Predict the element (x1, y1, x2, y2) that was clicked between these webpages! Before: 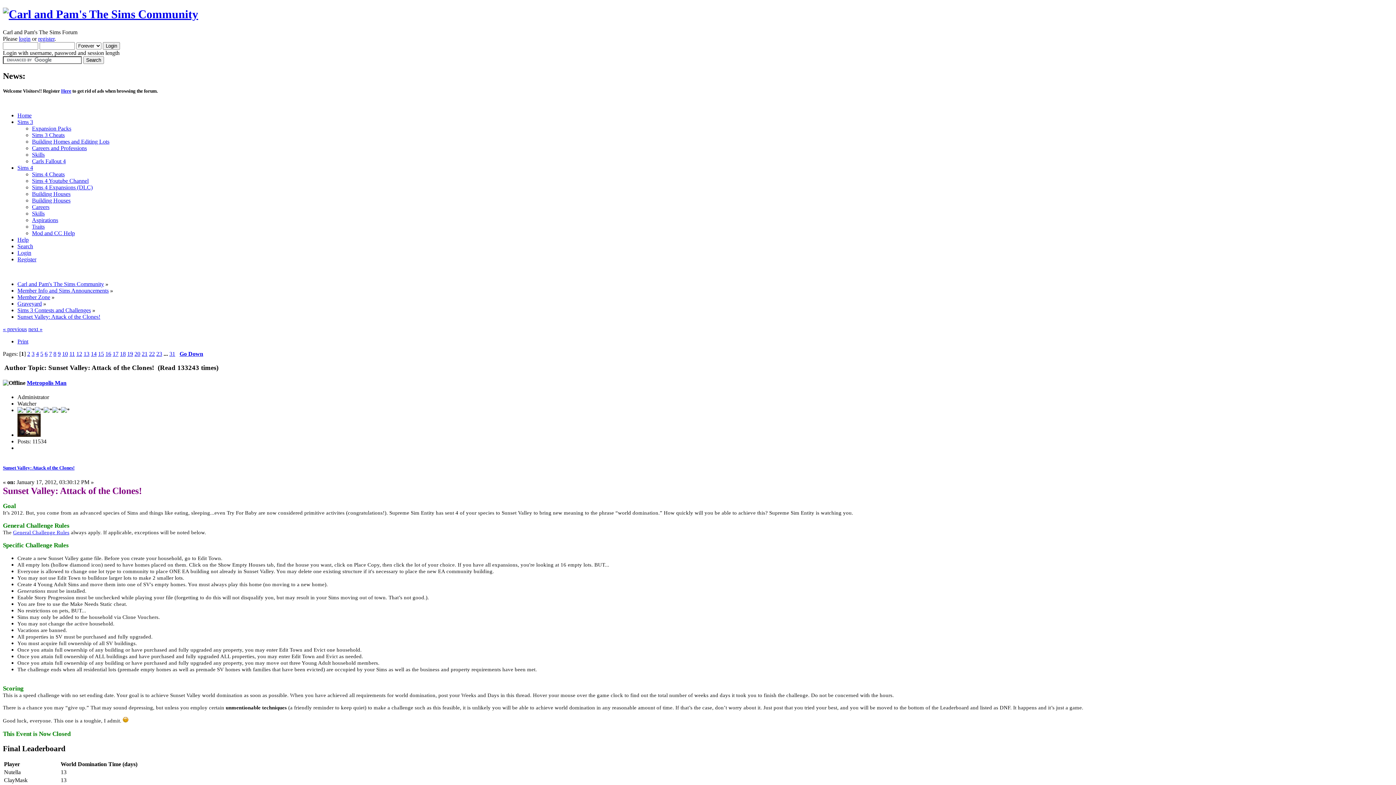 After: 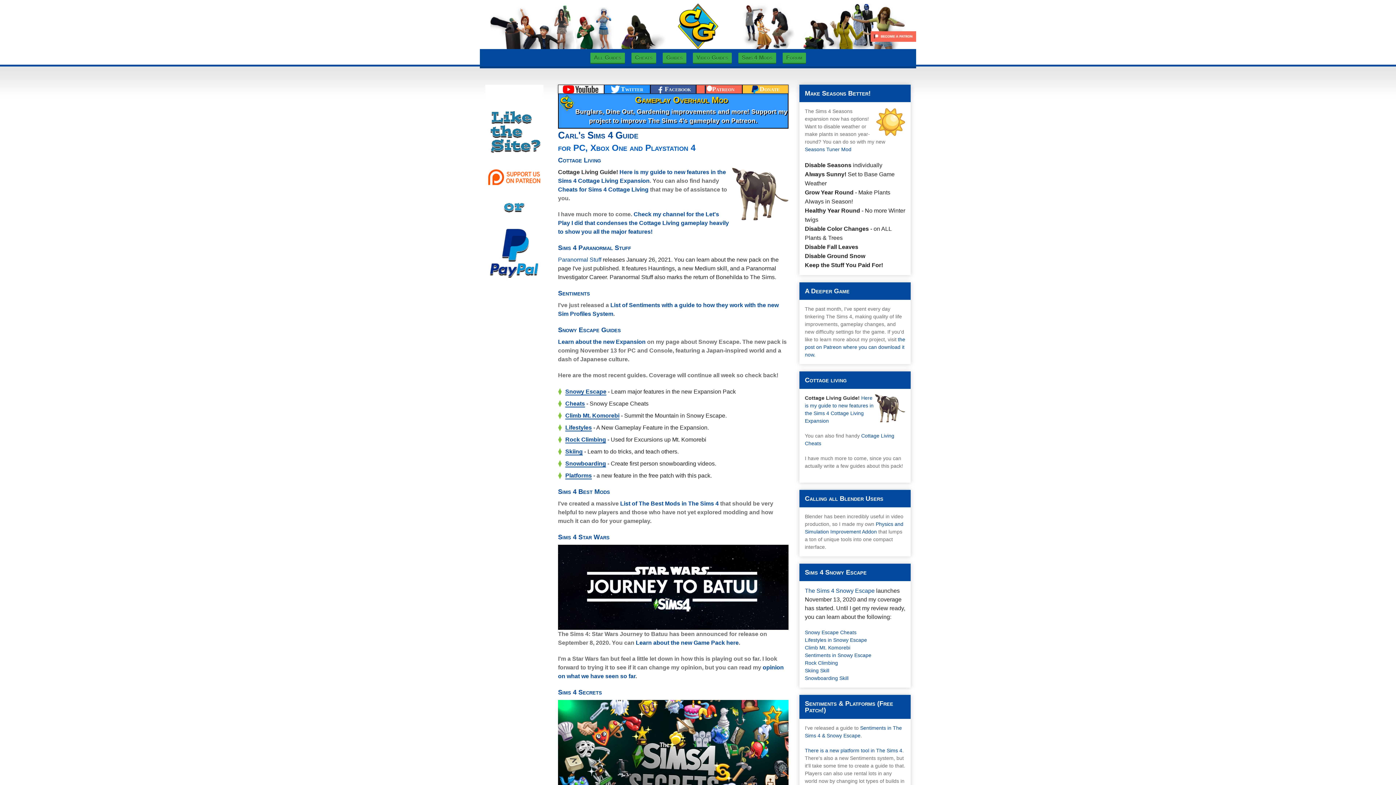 Action: bbox: (17, 164, 33, 170) label: Sims 4